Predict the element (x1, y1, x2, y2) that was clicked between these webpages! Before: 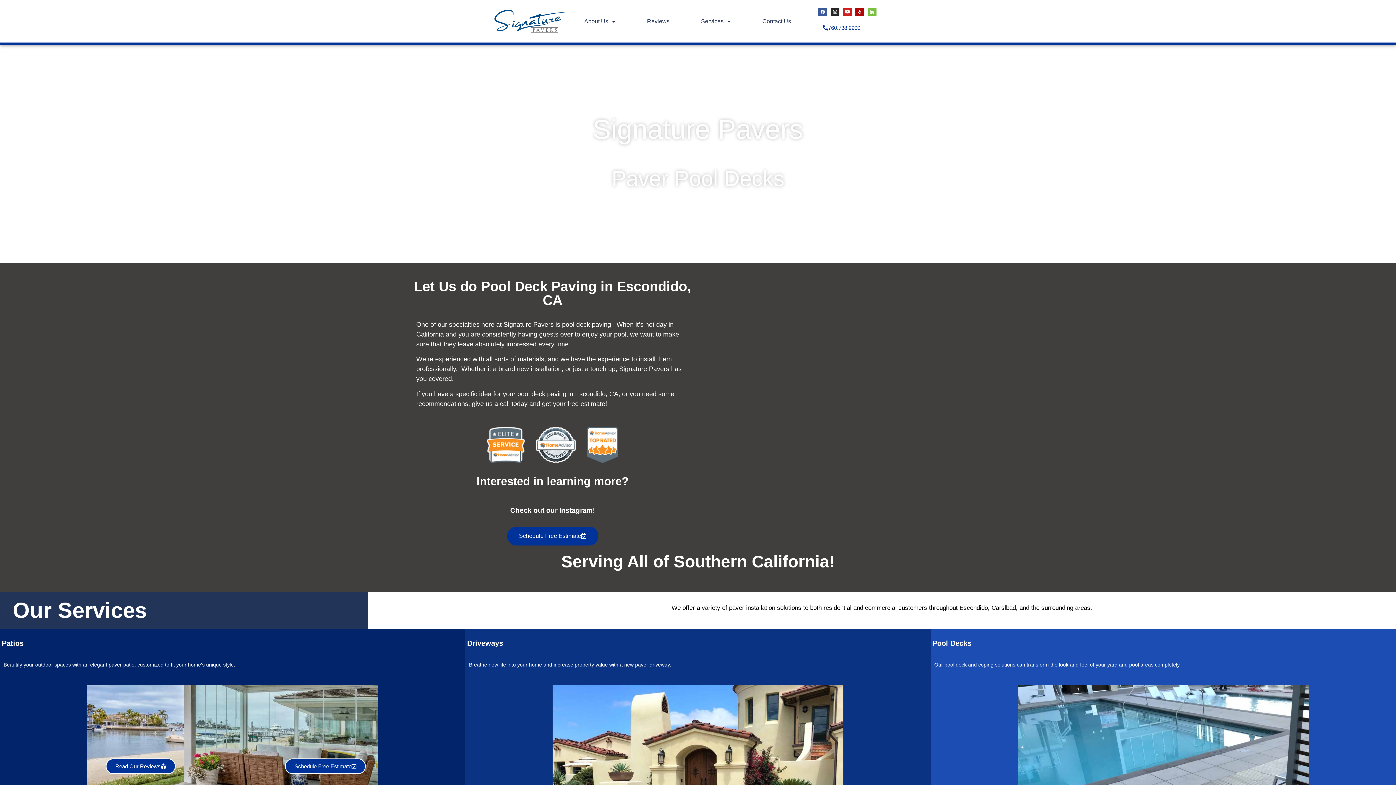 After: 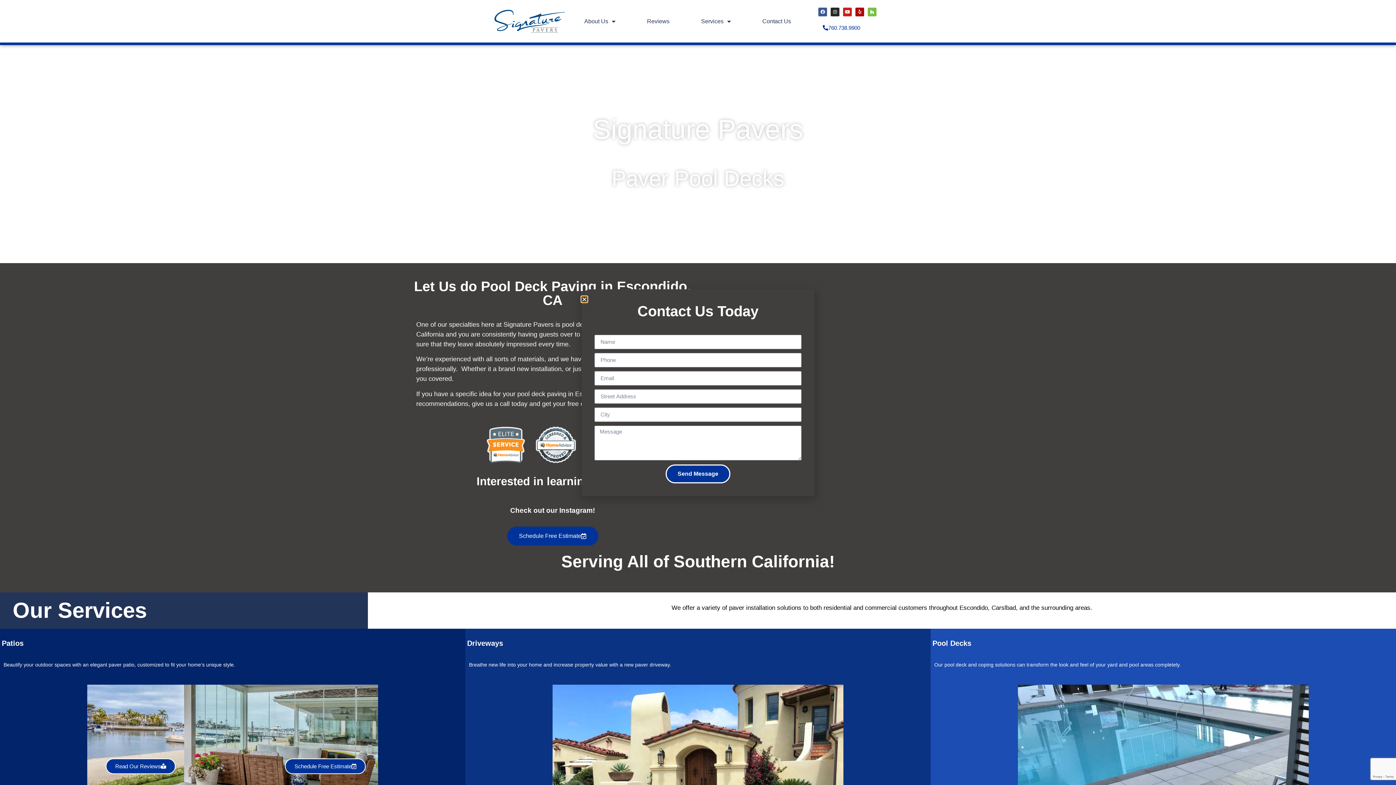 Action: label: Schedule Free Estimate bbox: (507, 526, 598, 545)